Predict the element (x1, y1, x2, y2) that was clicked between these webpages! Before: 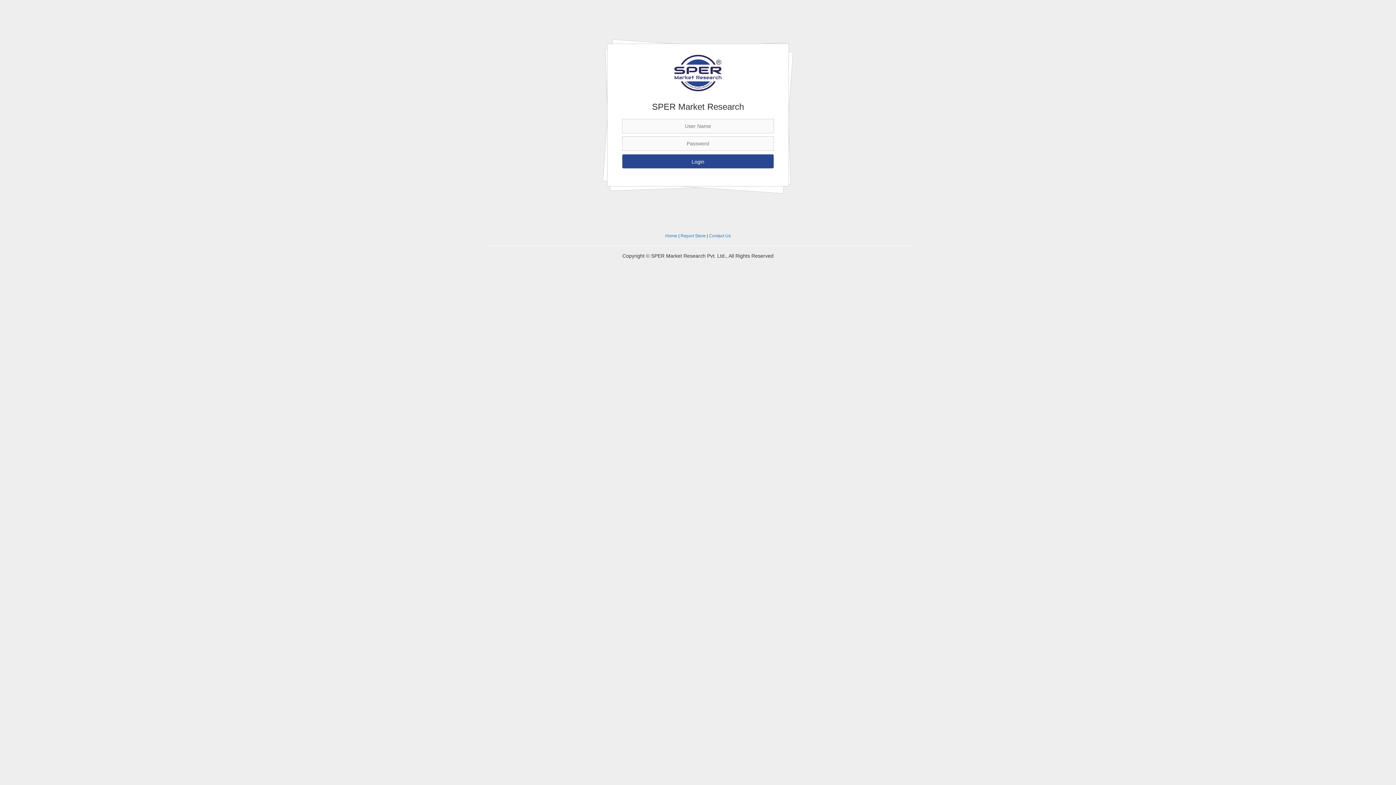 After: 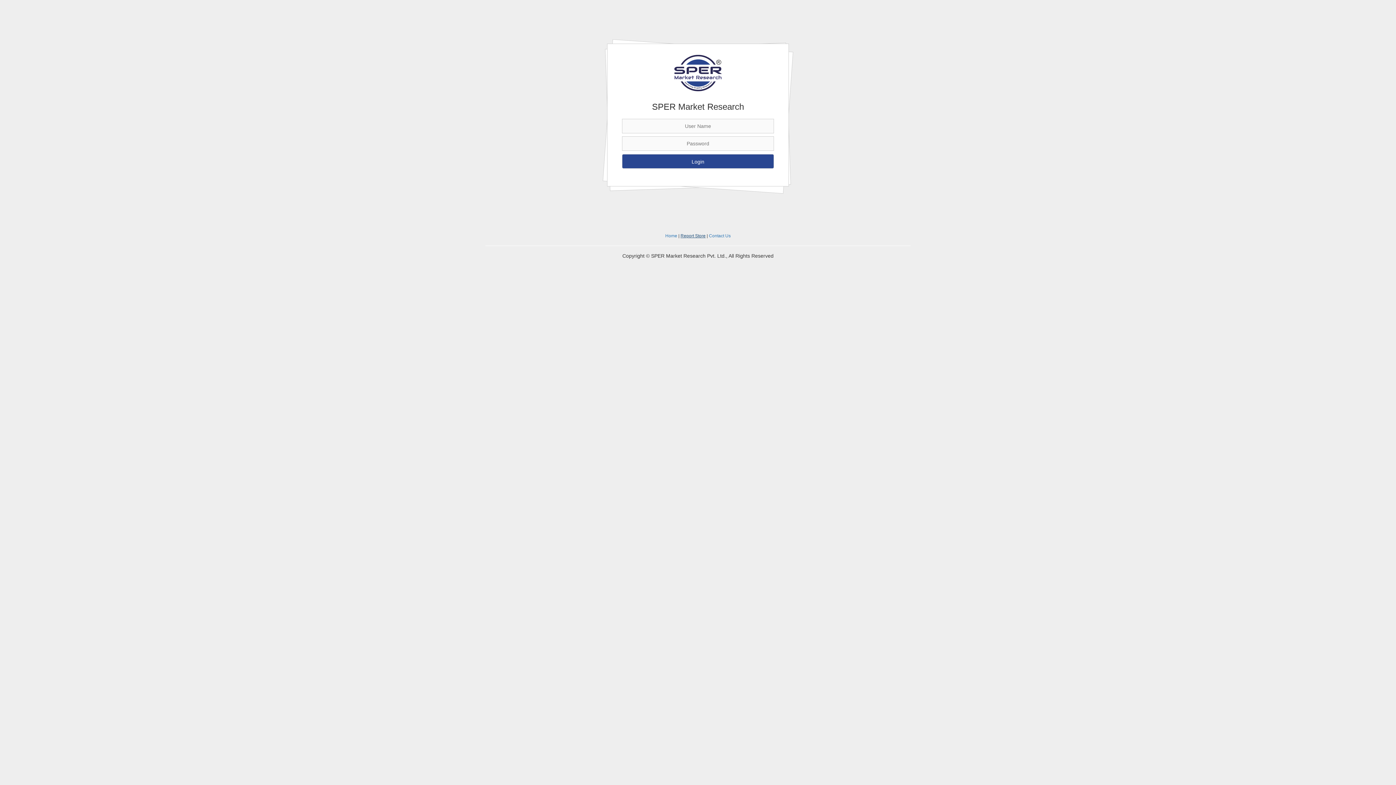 Action: bbox: (680, 233, 705, 238) label: Report Store